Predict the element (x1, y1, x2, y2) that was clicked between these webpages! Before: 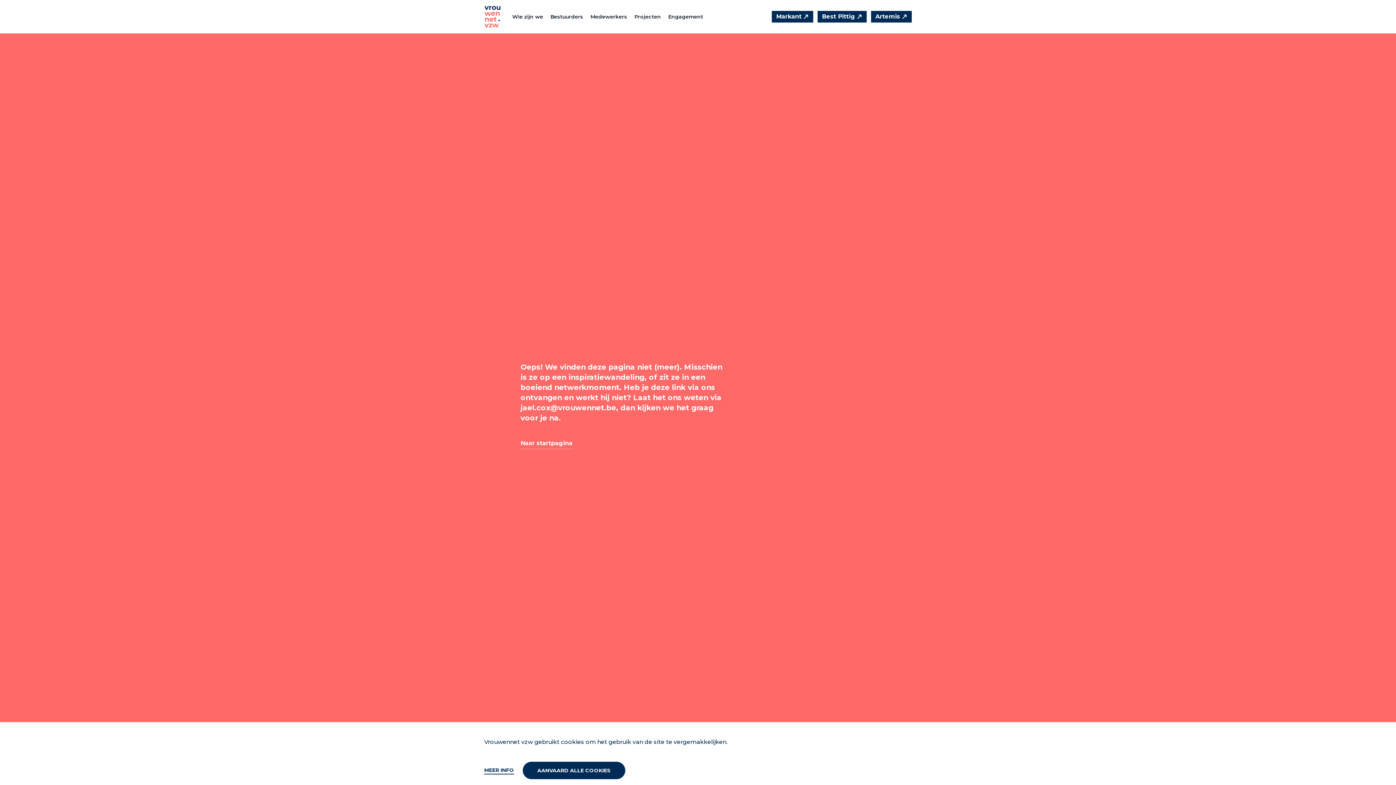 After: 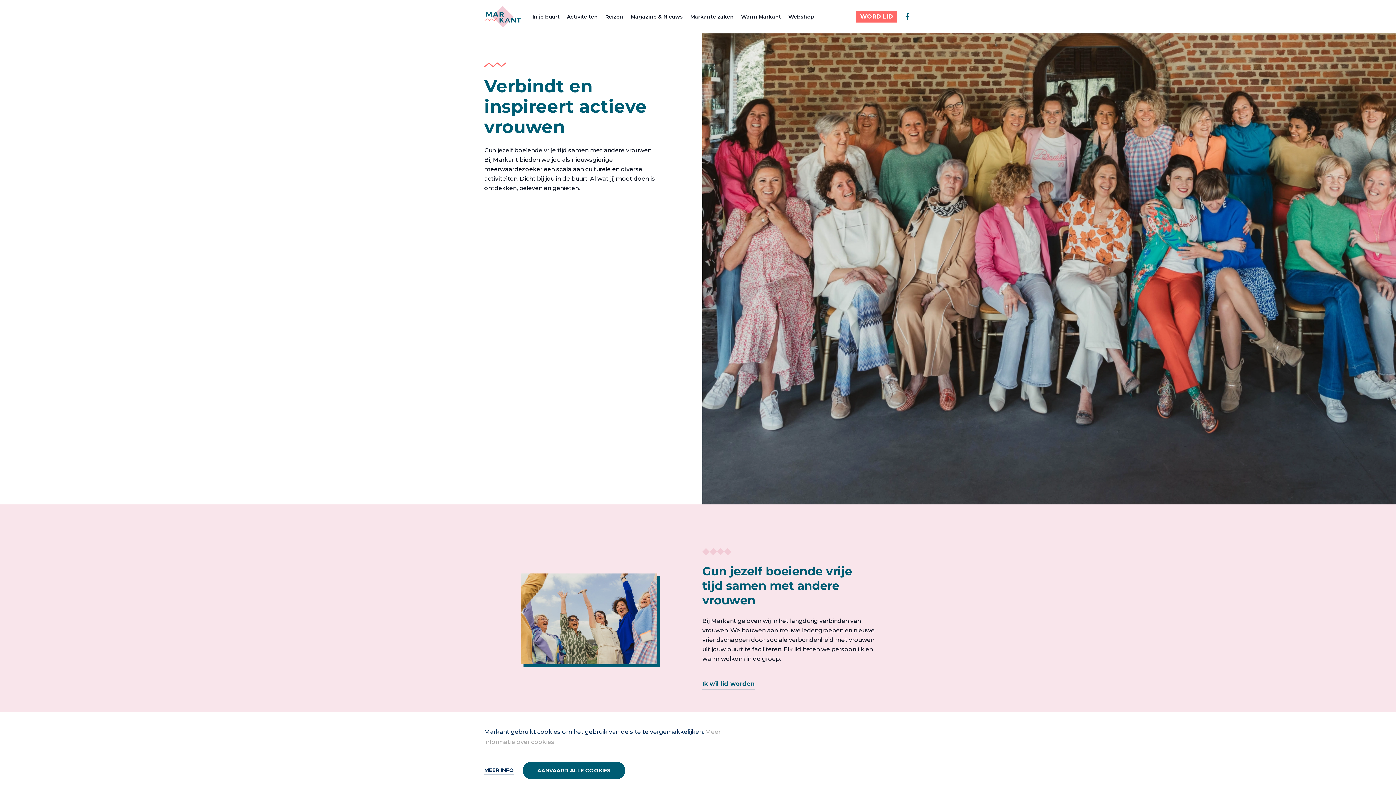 Action: label: Markant bbox: (772, 10, 813, 22)